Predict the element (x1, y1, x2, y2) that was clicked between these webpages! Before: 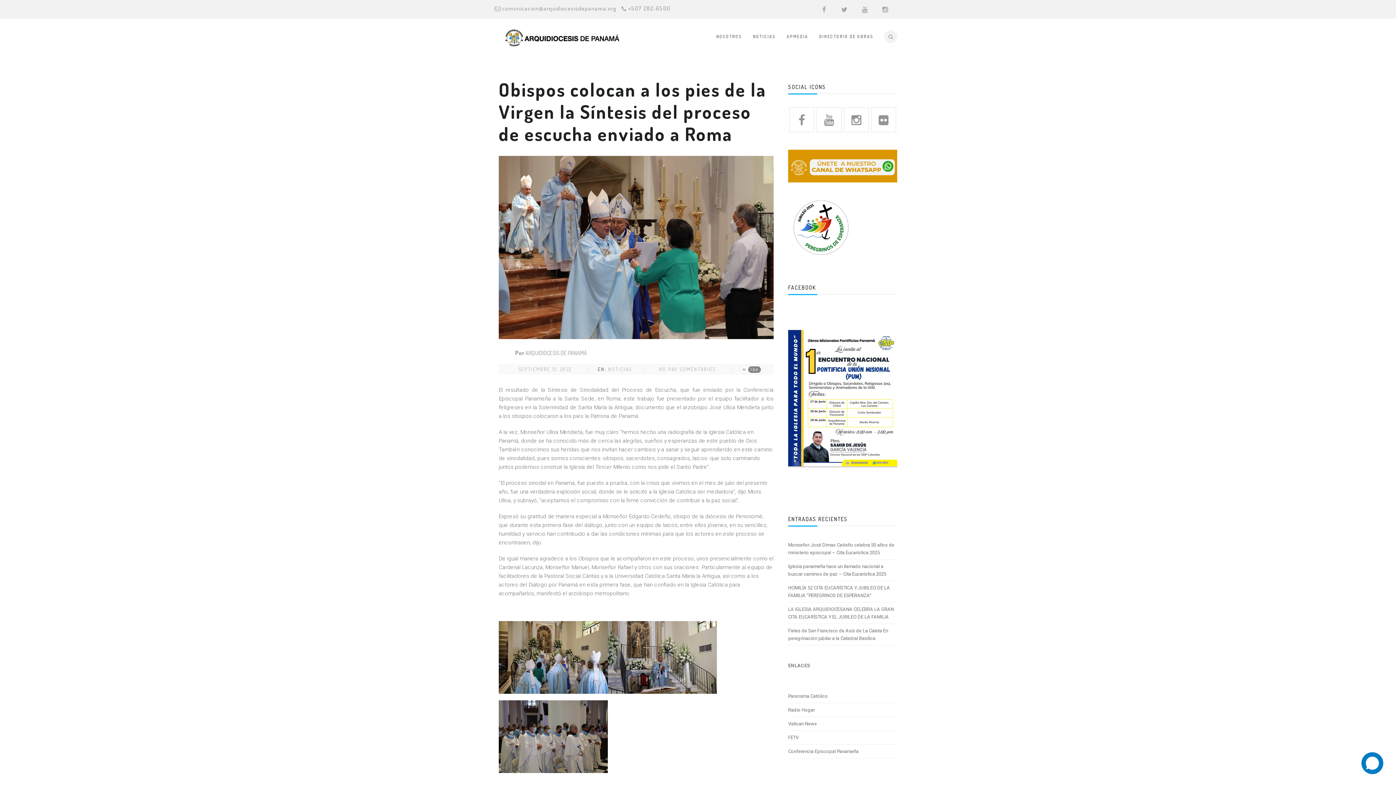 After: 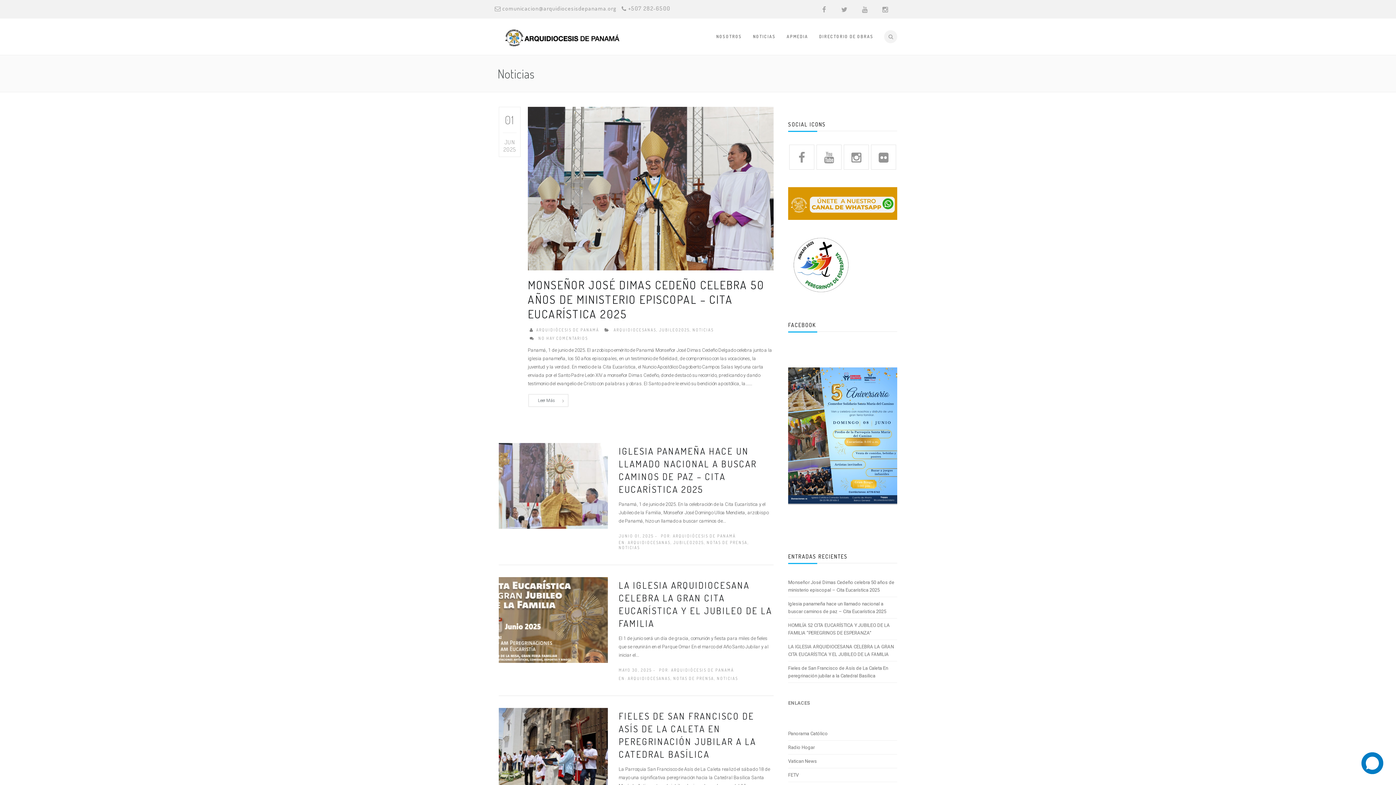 Action: label: NOTICIAS bbox: (608, 366, 632, 372)